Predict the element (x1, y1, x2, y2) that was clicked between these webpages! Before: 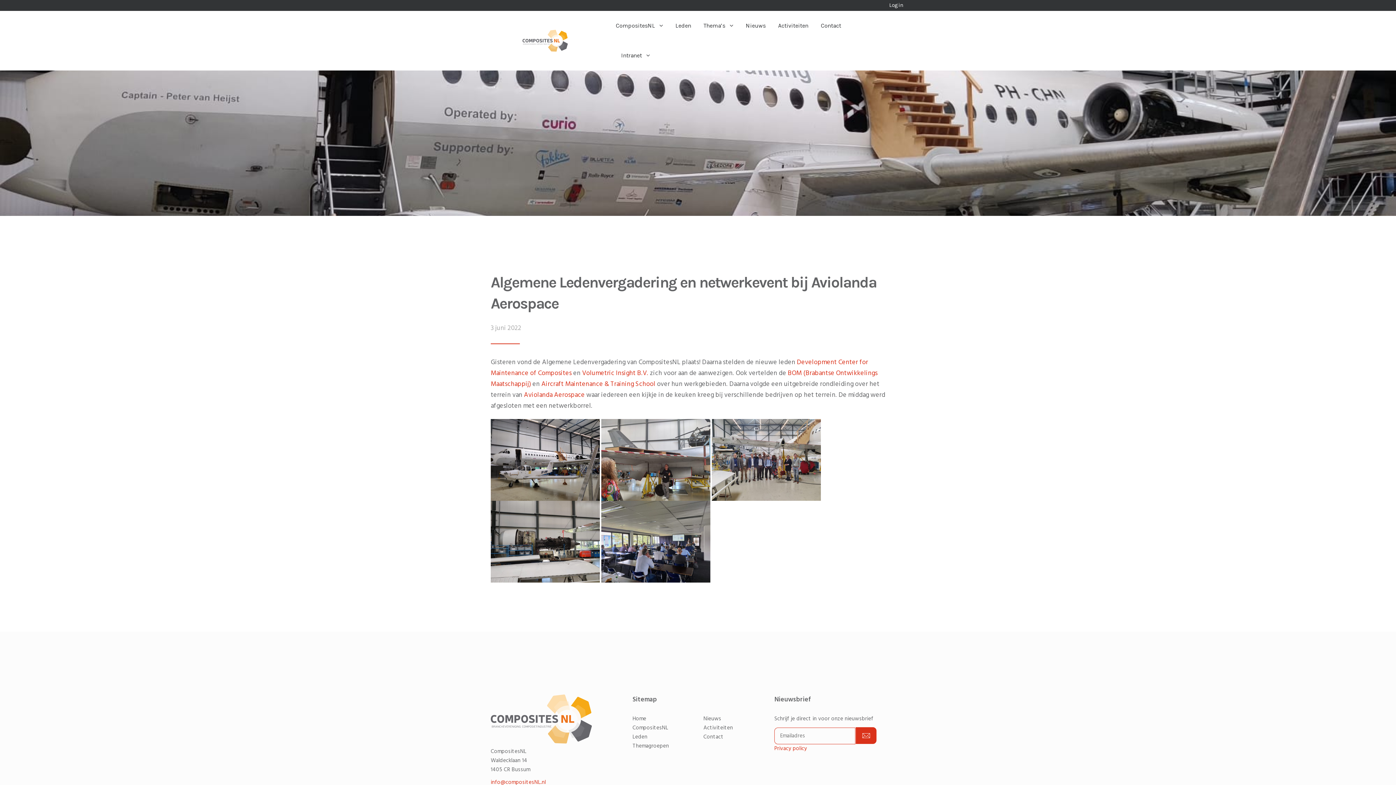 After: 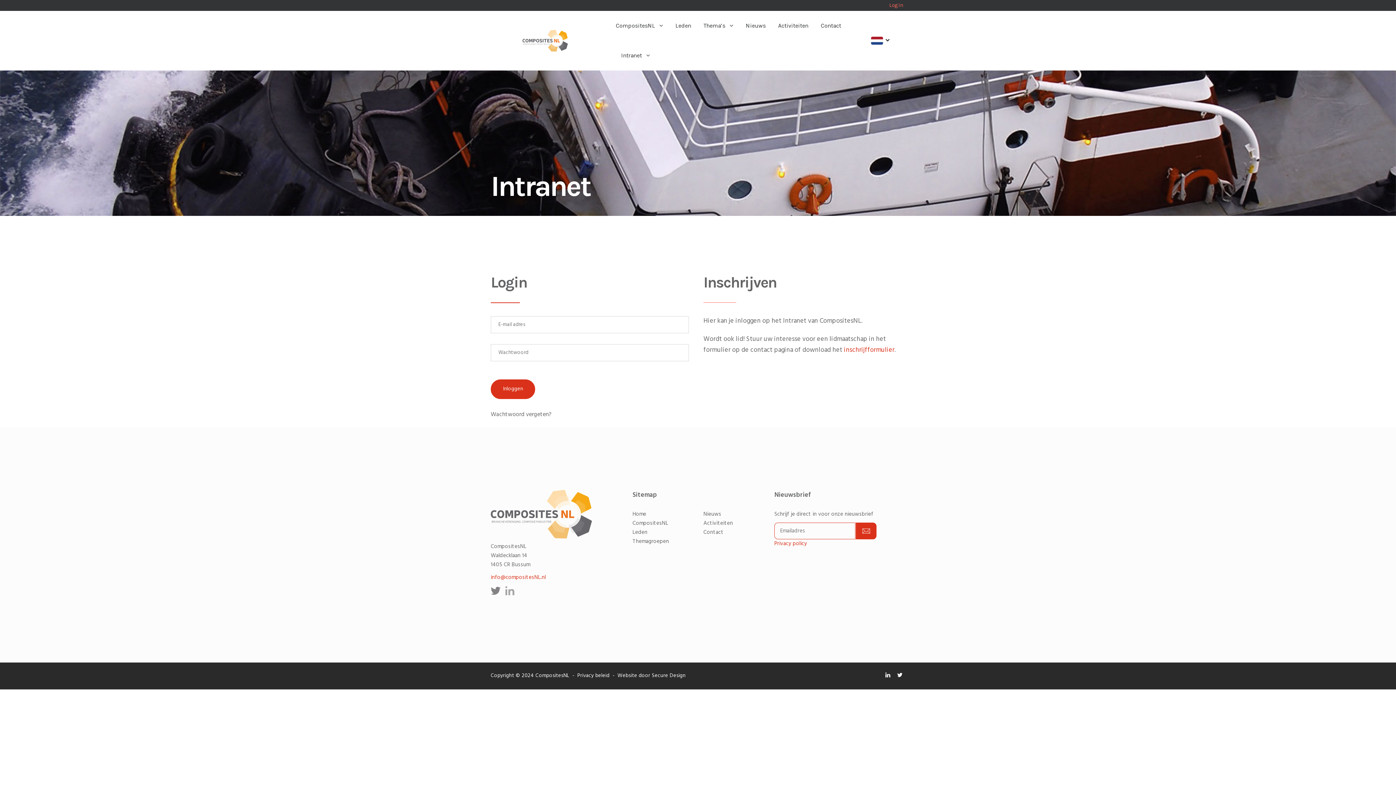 Action: bbox: (889, 1, 903, 8) label: Login